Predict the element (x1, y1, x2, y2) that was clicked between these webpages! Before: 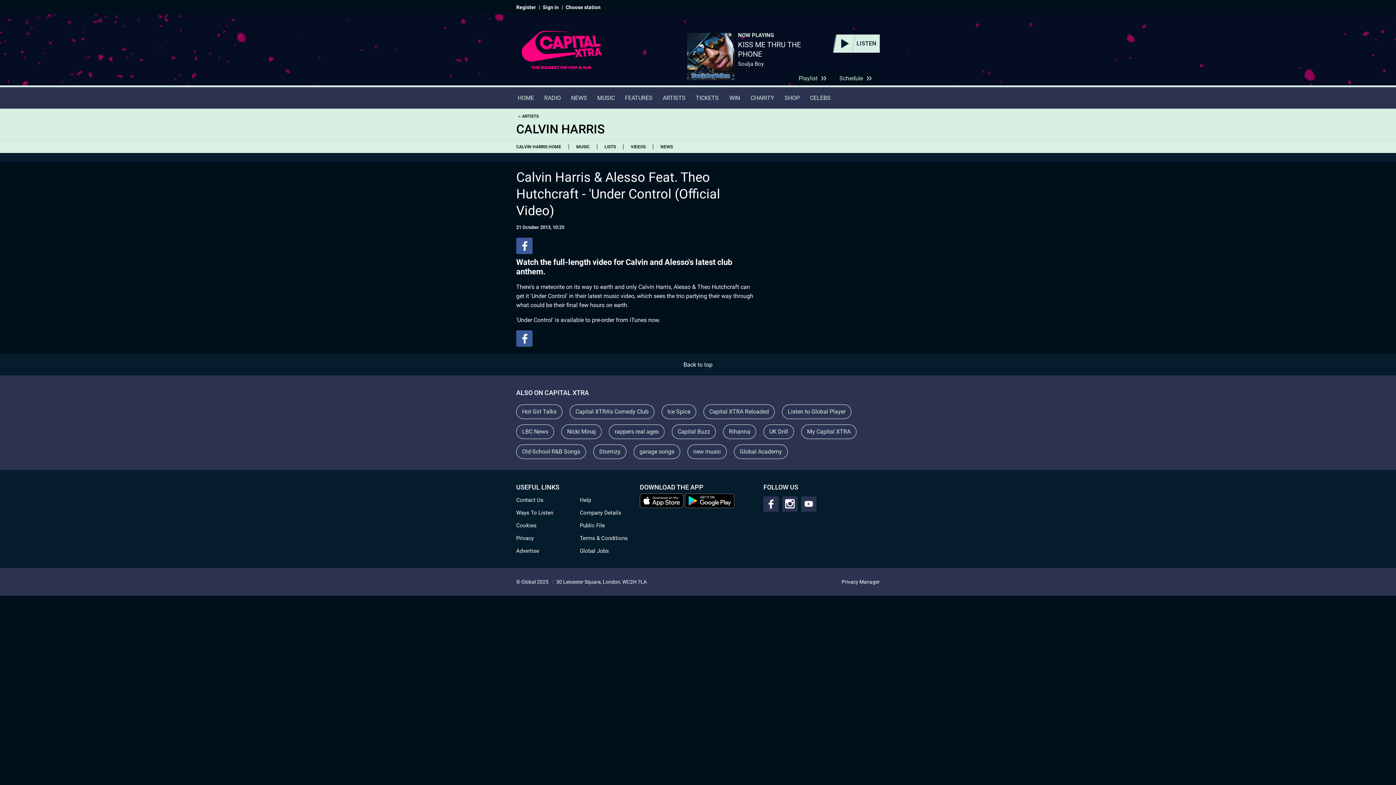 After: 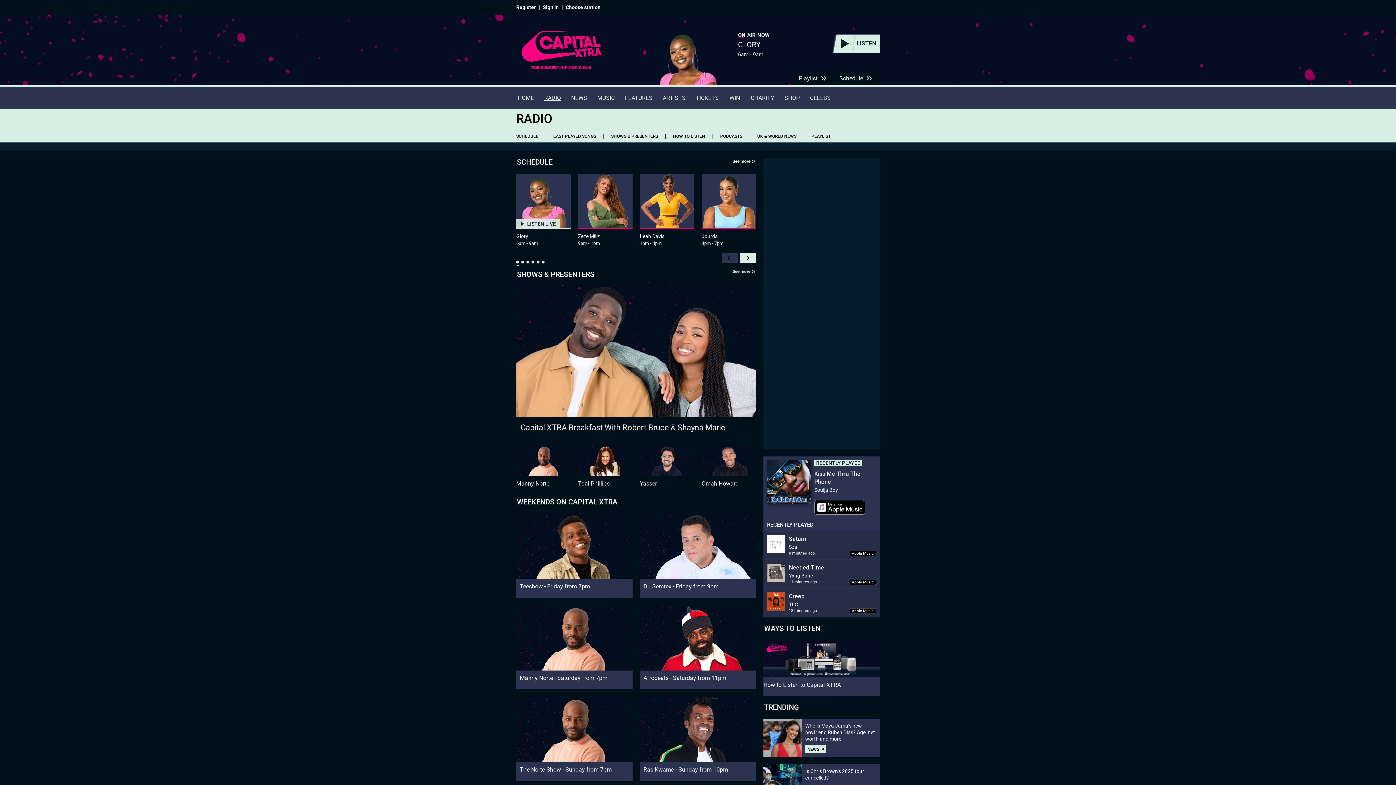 Action: bbox: (539, 87, 566, 108) label: RADIO